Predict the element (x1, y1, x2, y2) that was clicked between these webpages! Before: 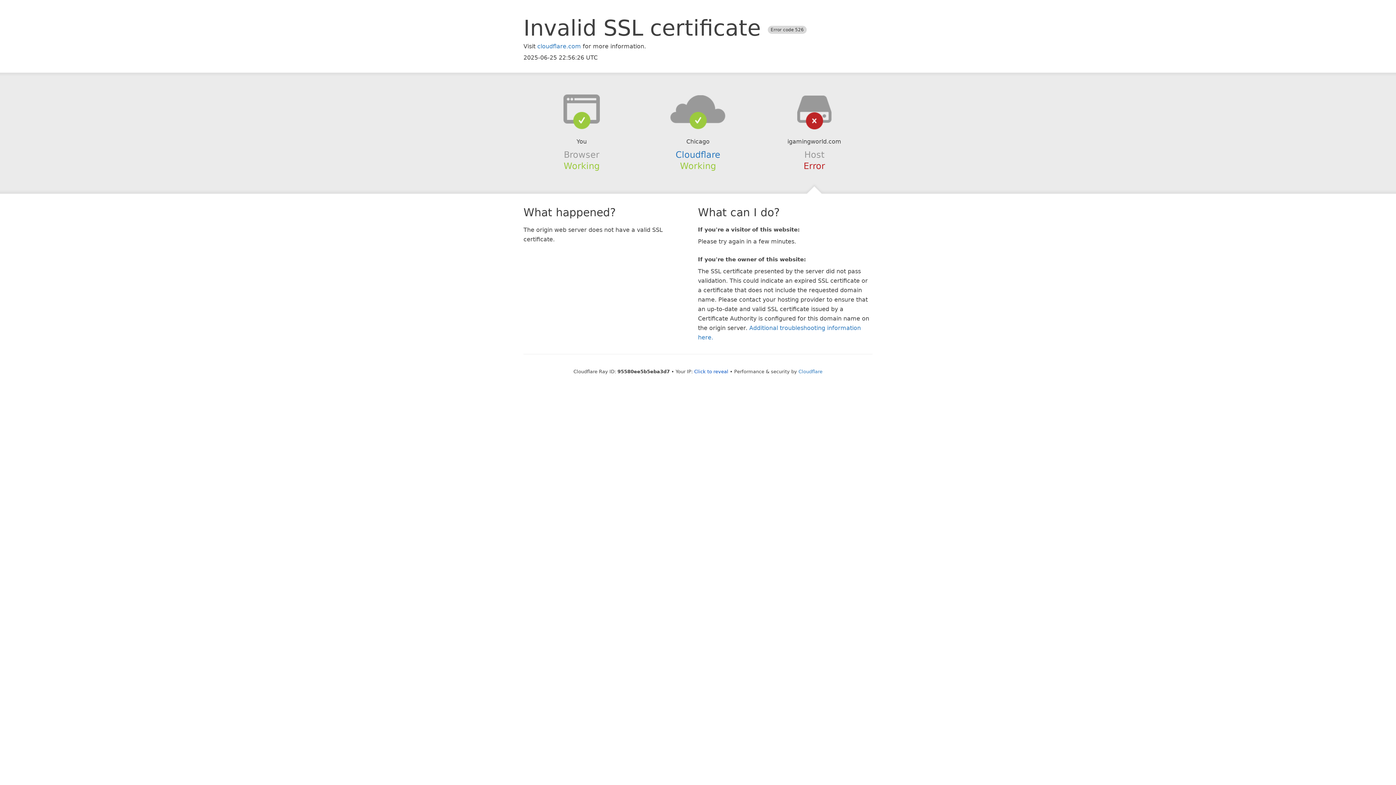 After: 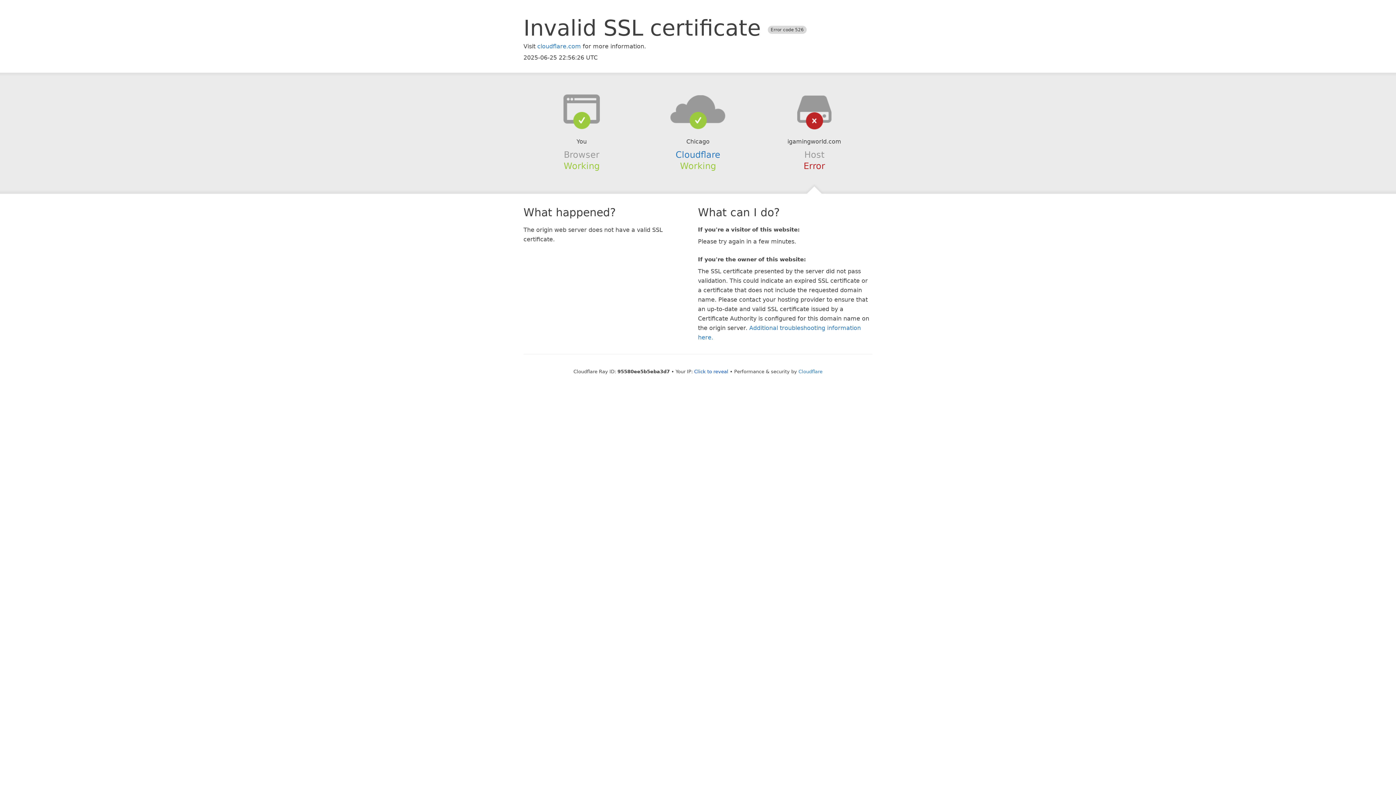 Action: bbox: (639, 94, 756, 123)